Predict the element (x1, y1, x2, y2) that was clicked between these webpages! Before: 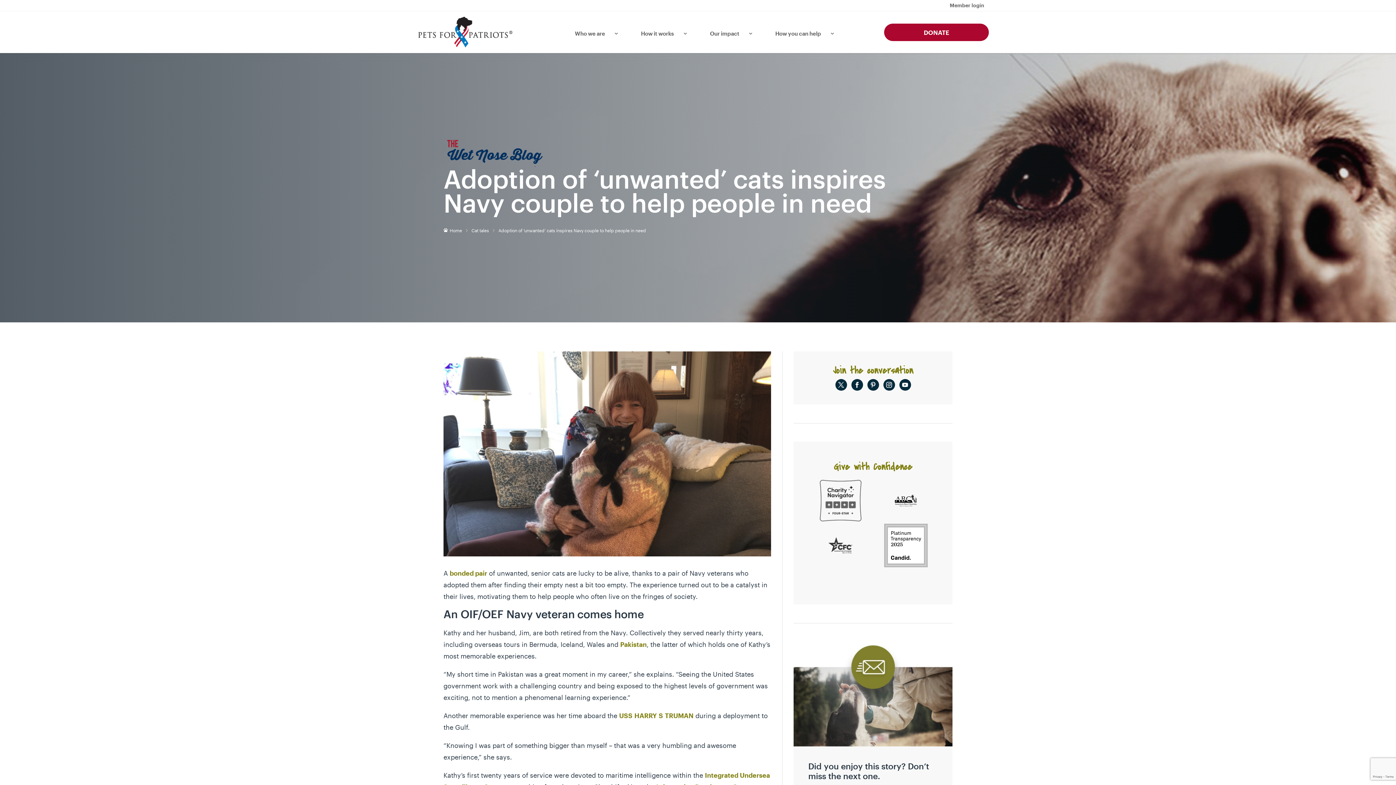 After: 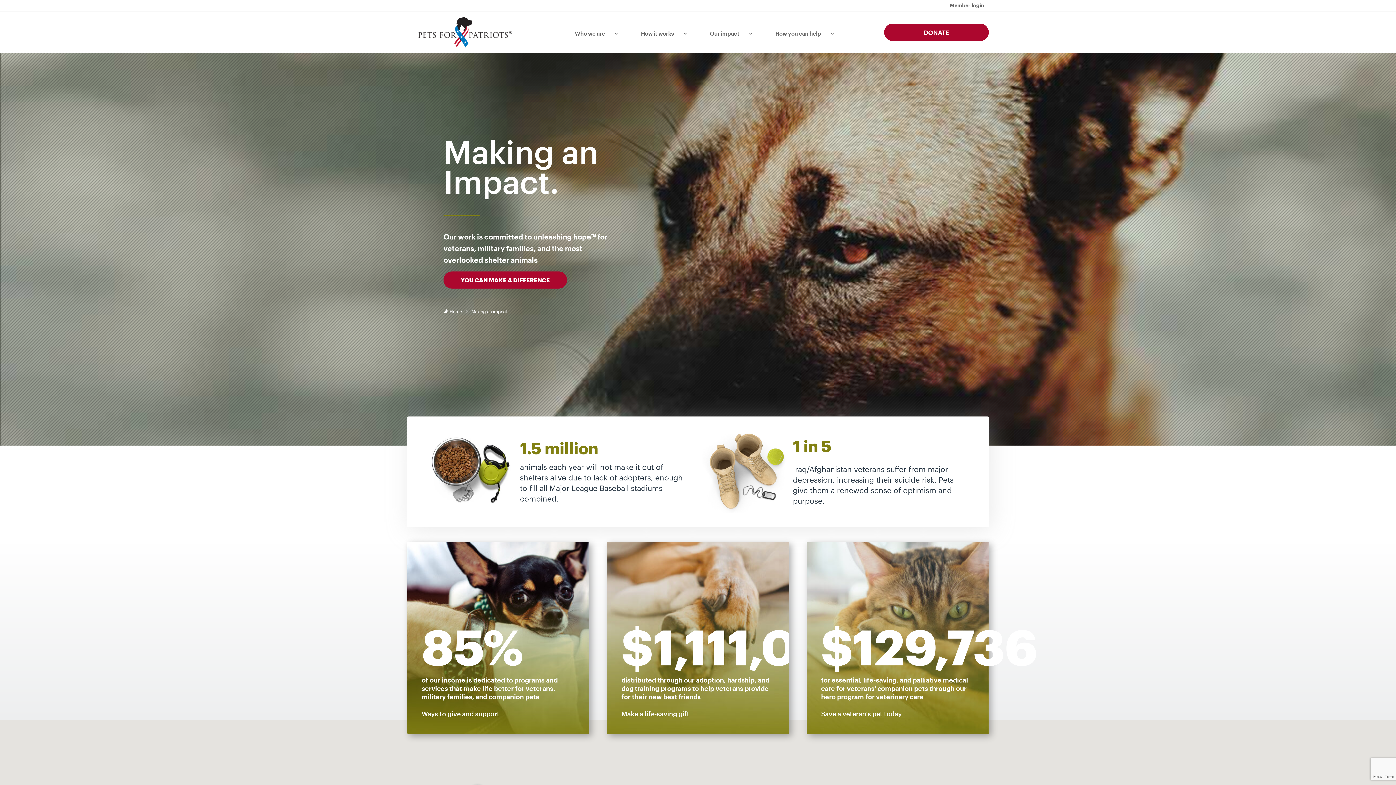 Action: bbox: (696, 26, 753, 40) label: Our impact